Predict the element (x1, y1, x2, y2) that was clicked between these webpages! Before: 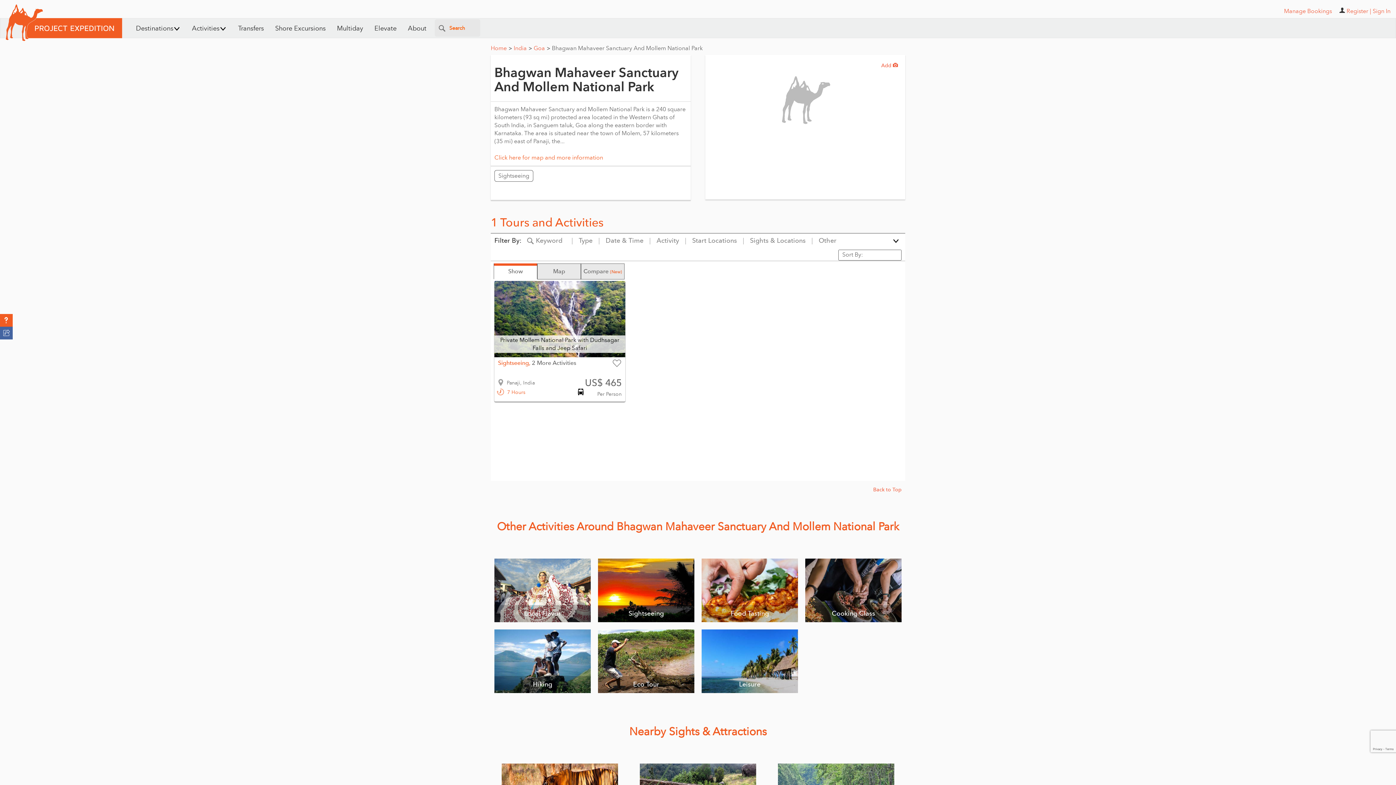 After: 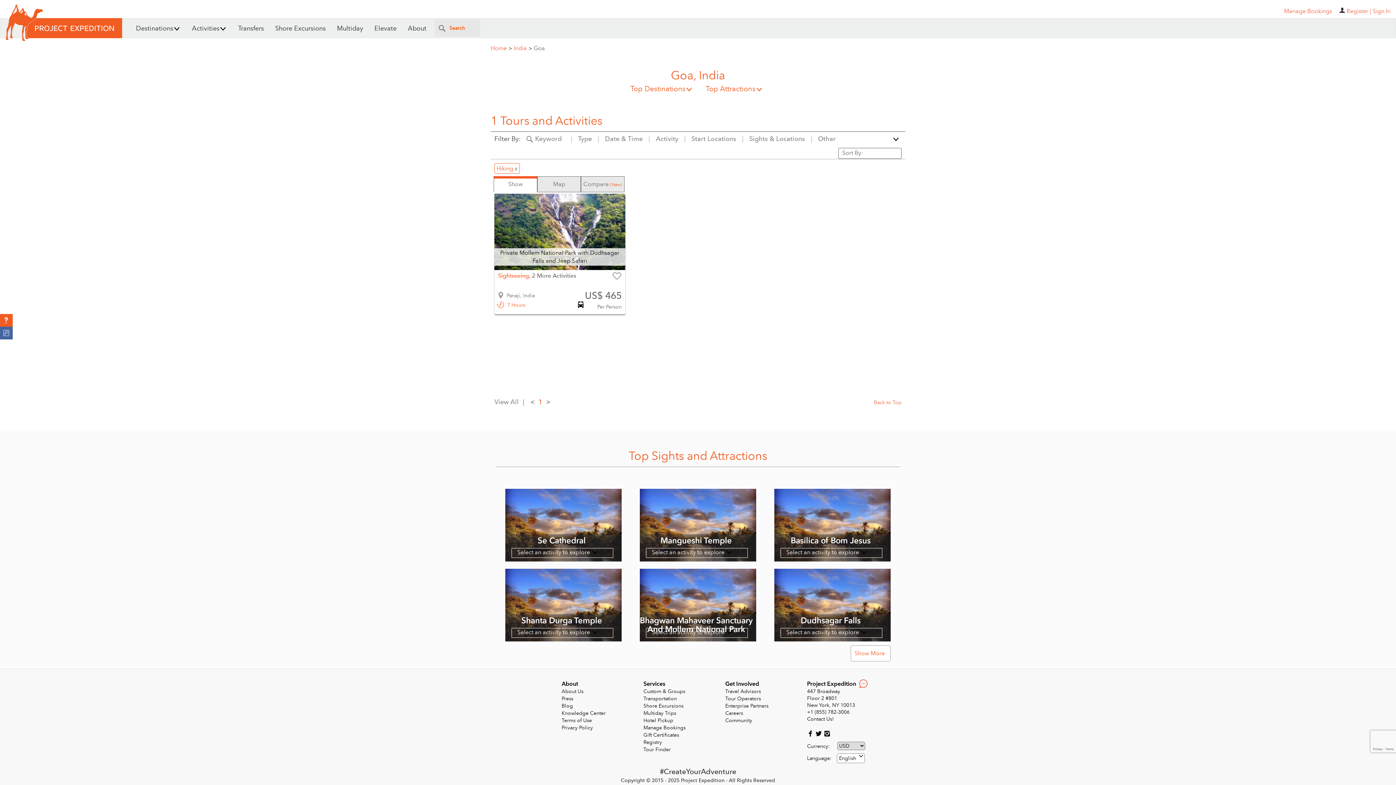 Action: bbox: (494, 629, 590, 693) label: Explore

Hiking